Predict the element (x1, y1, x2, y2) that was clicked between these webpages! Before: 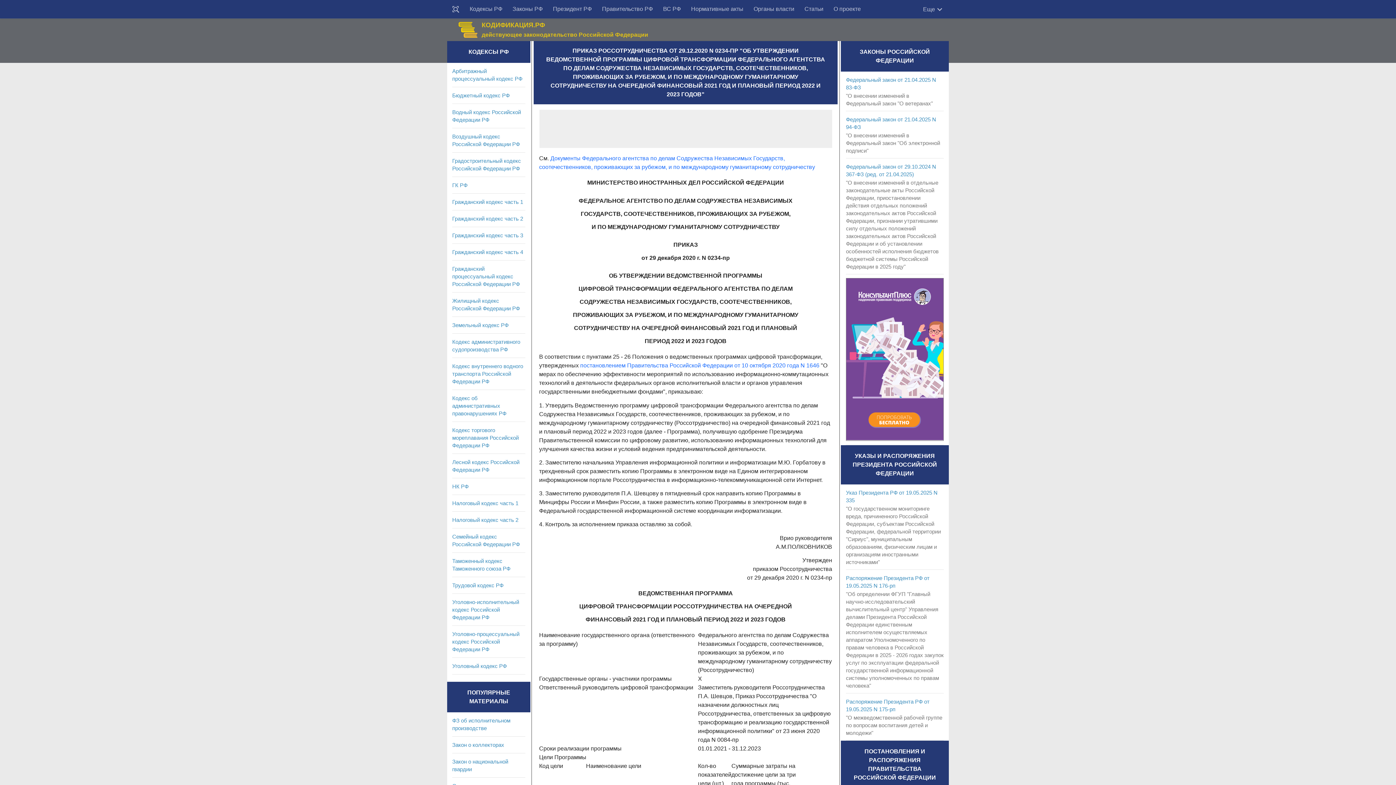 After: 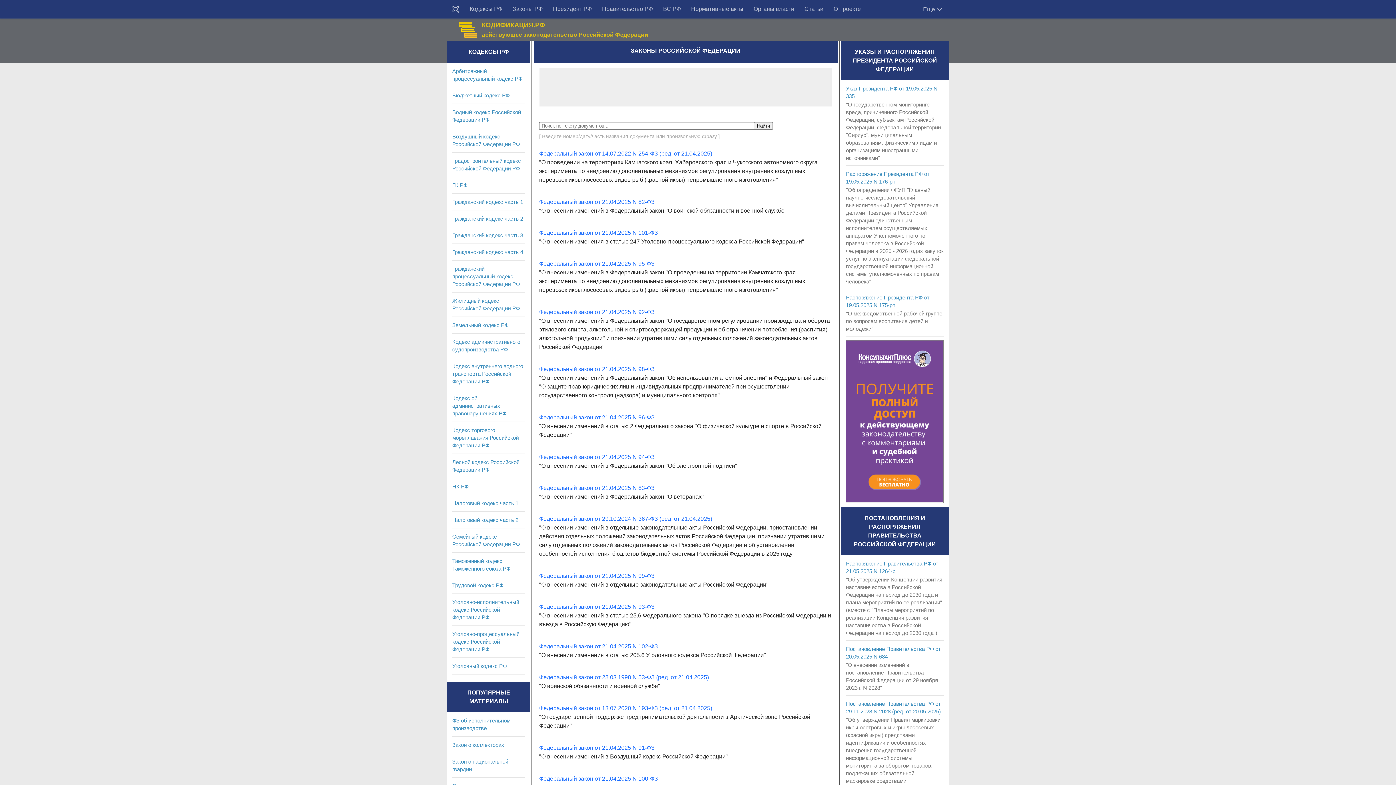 Action: bbox: (507, 0, 548, 18) label: Законы РФ